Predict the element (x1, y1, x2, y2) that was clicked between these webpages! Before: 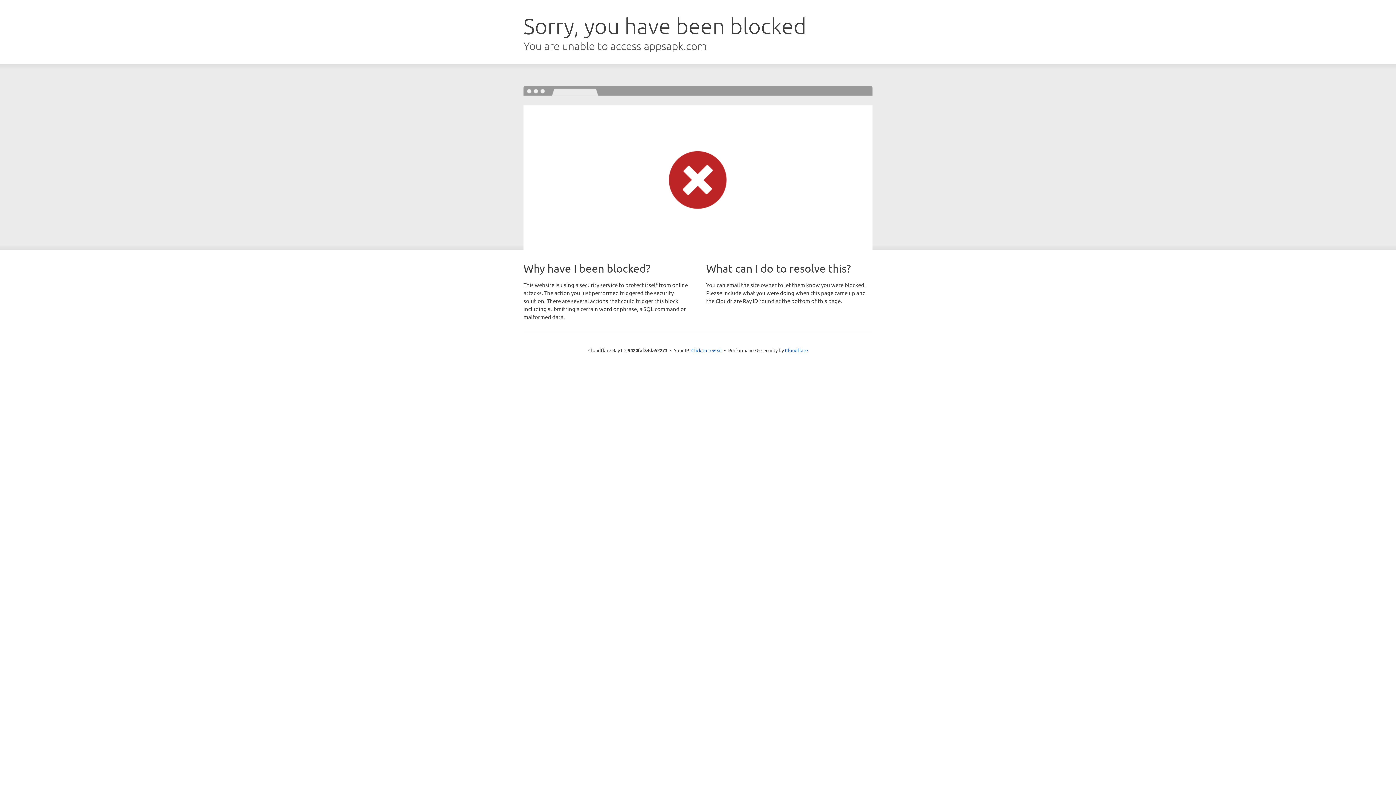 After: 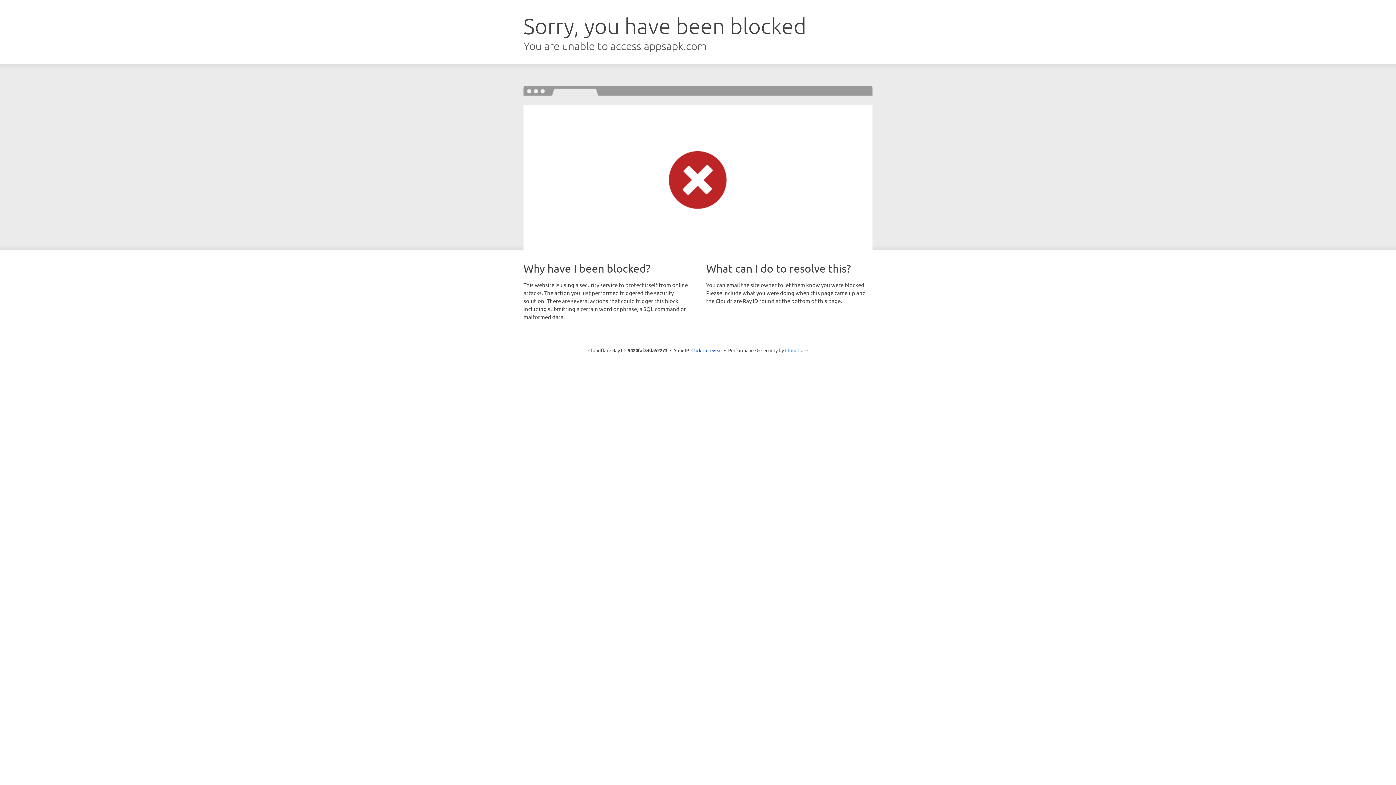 Action: bbox: (785, 347, 808, 353) label: Cloudflare